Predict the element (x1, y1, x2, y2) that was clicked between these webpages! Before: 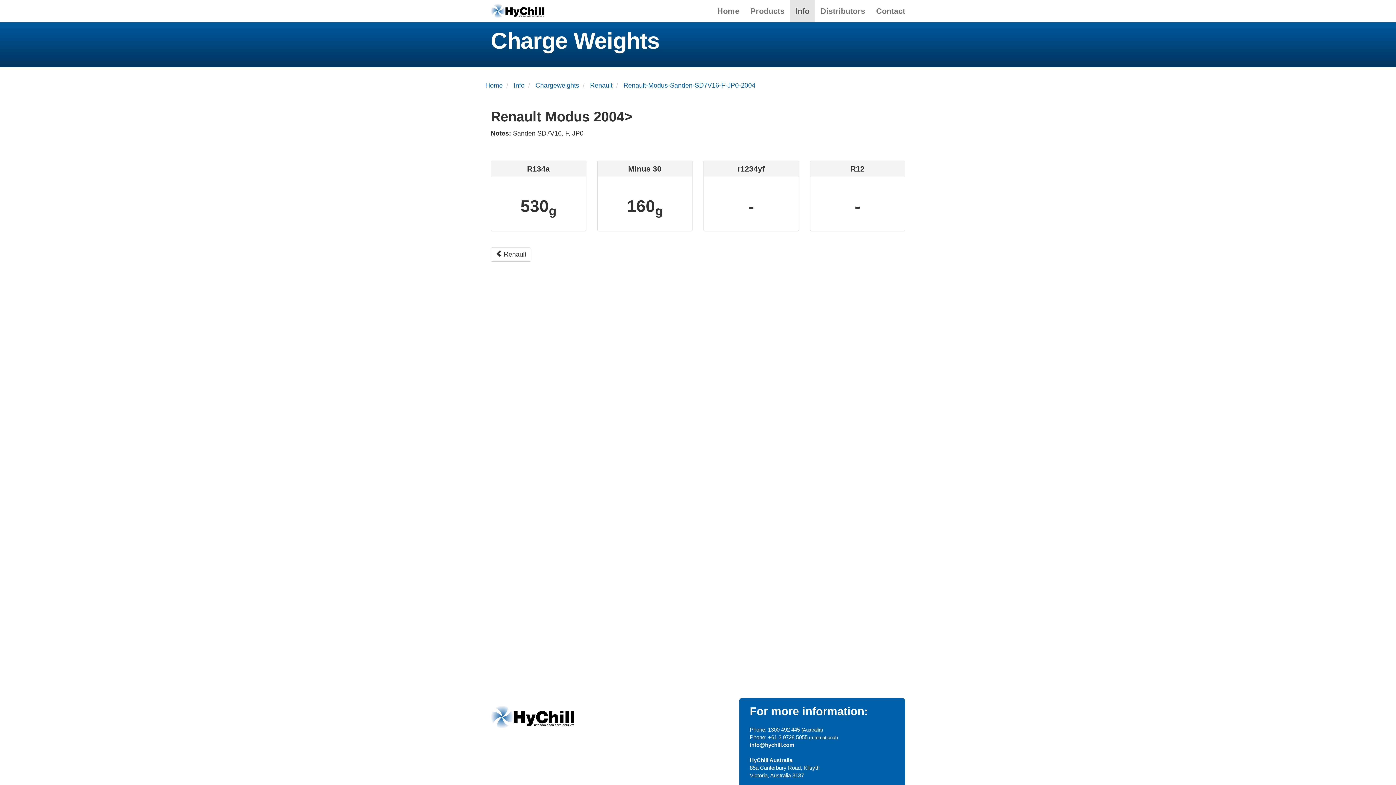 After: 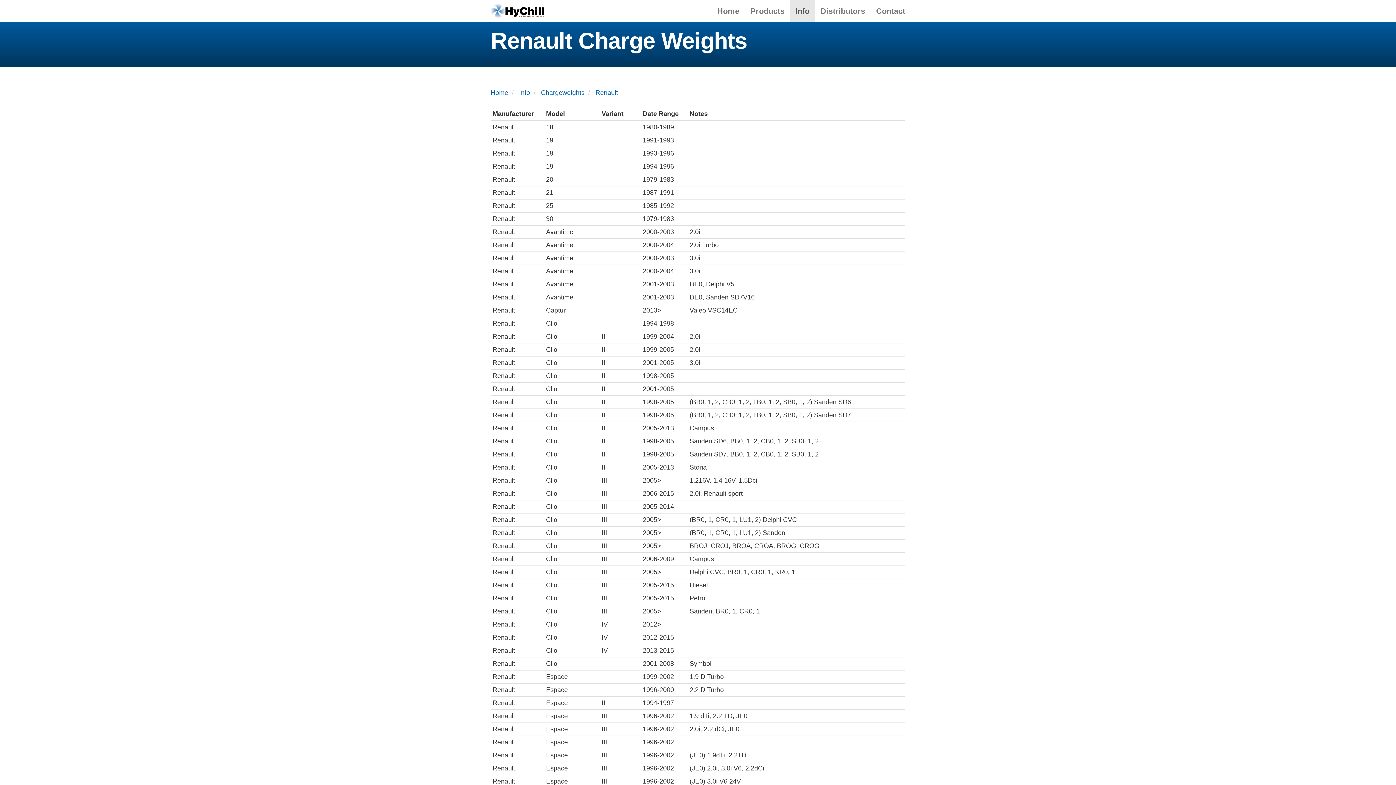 Action: label:  Renault bbox: (490, 247, 531, 261)